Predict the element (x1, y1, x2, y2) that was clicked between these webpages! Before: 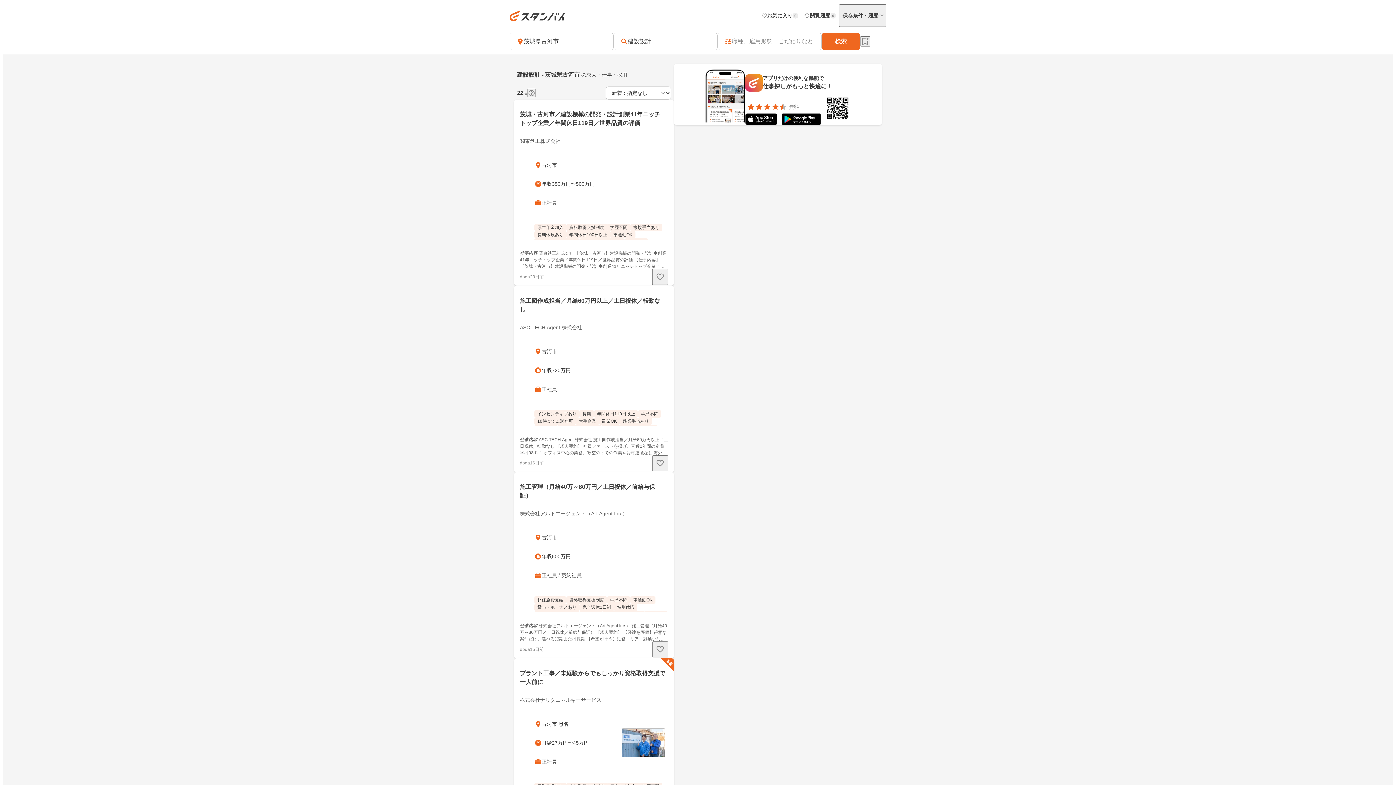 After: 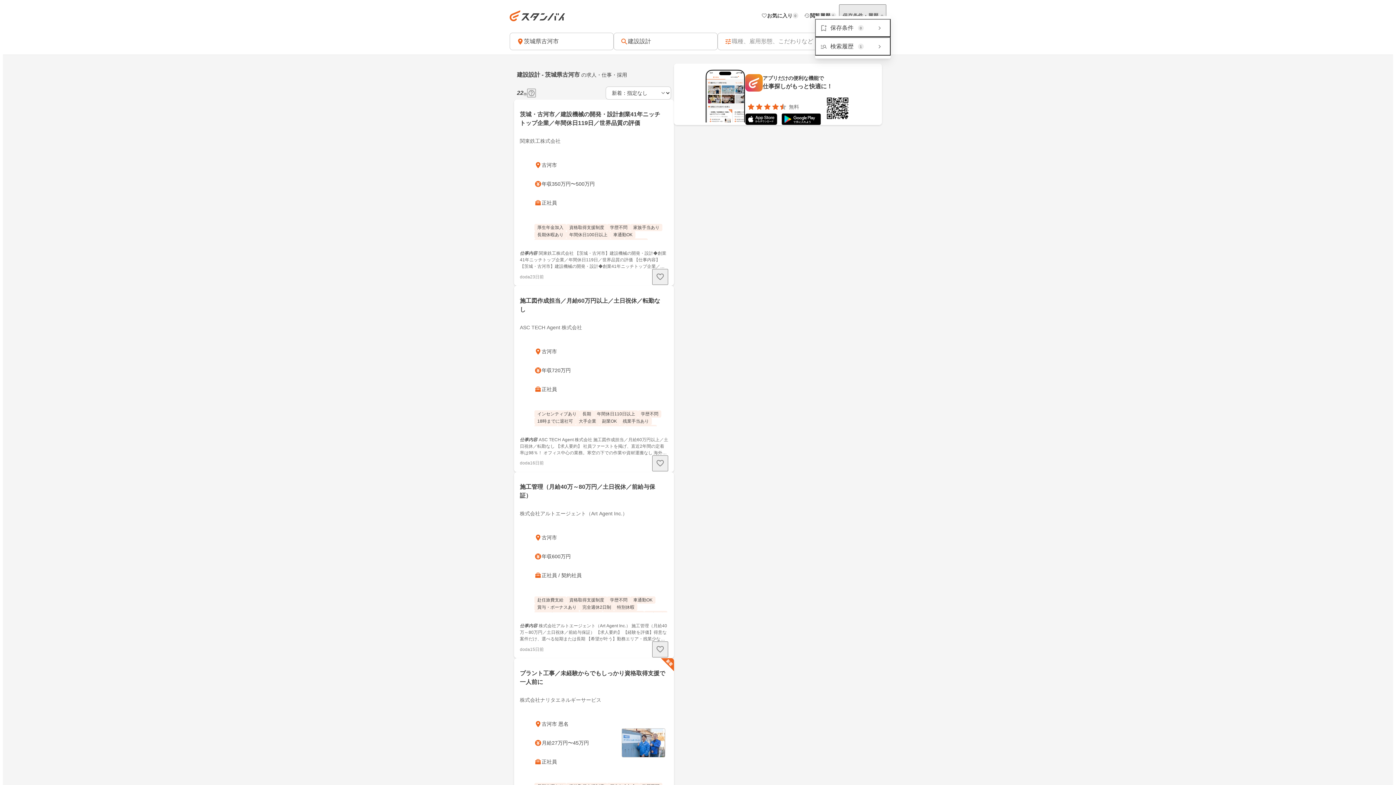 Action: bbox: (839, 4, 886, 26) label: 保存条件・履歴